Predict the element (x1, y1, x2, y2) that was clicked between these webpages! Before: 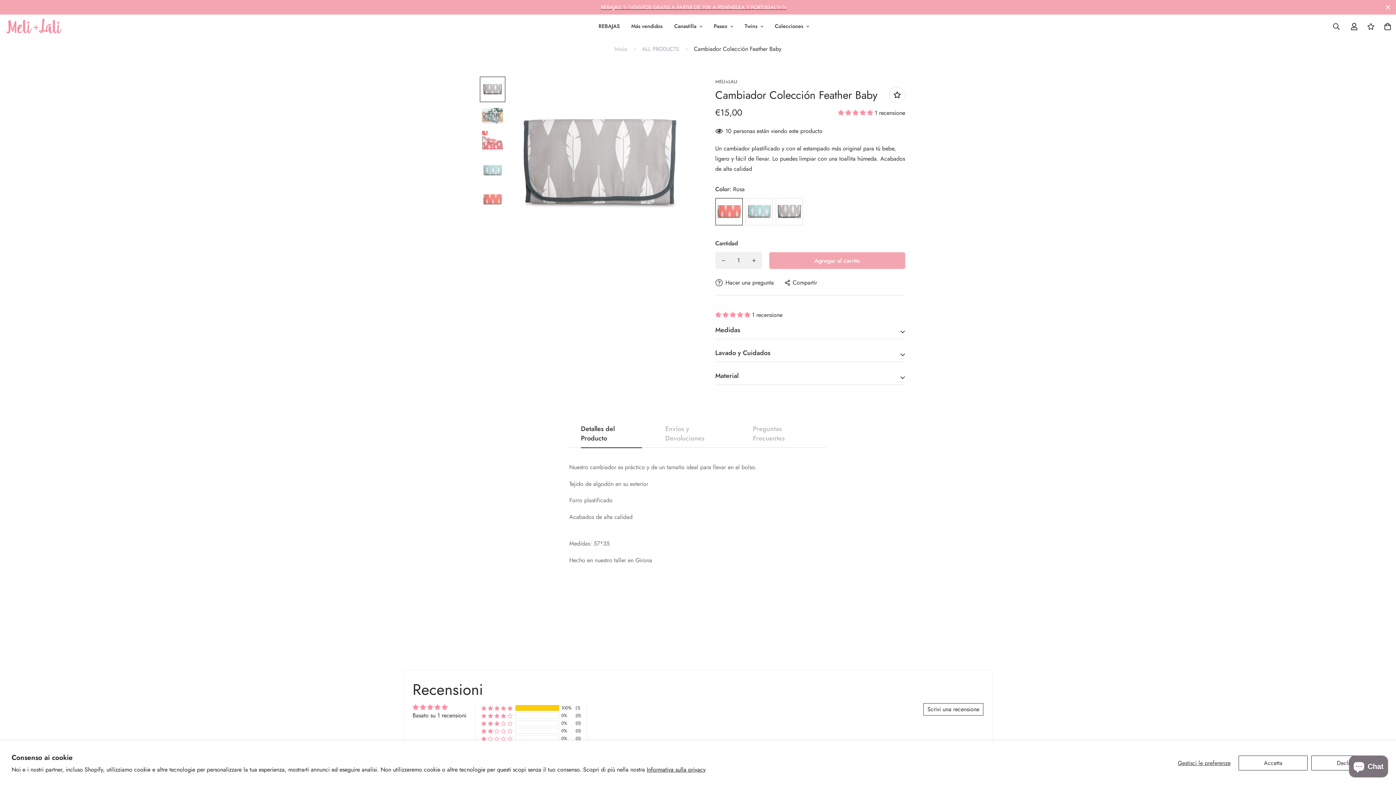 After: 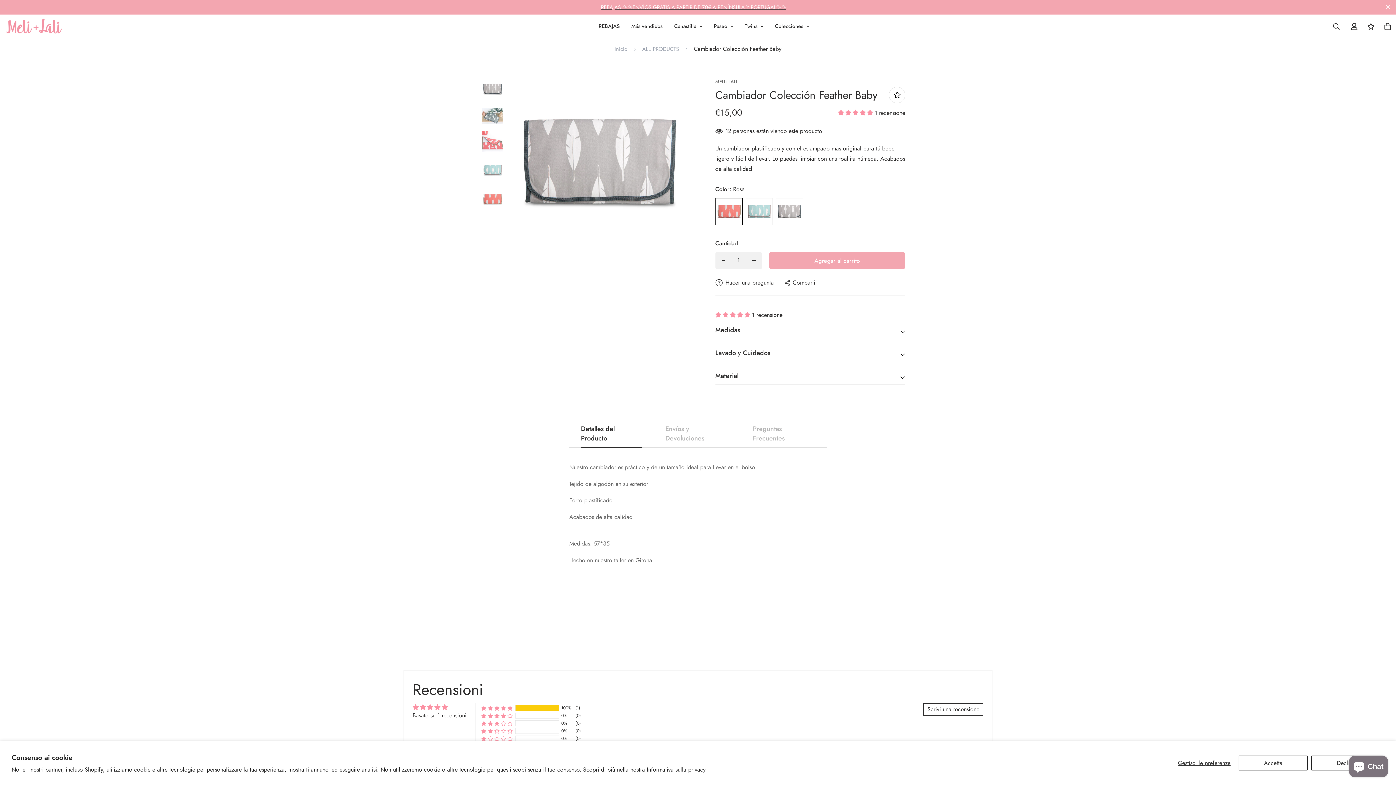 Action: bbox: (715, 310, 752, 319) label: 5.00 stars